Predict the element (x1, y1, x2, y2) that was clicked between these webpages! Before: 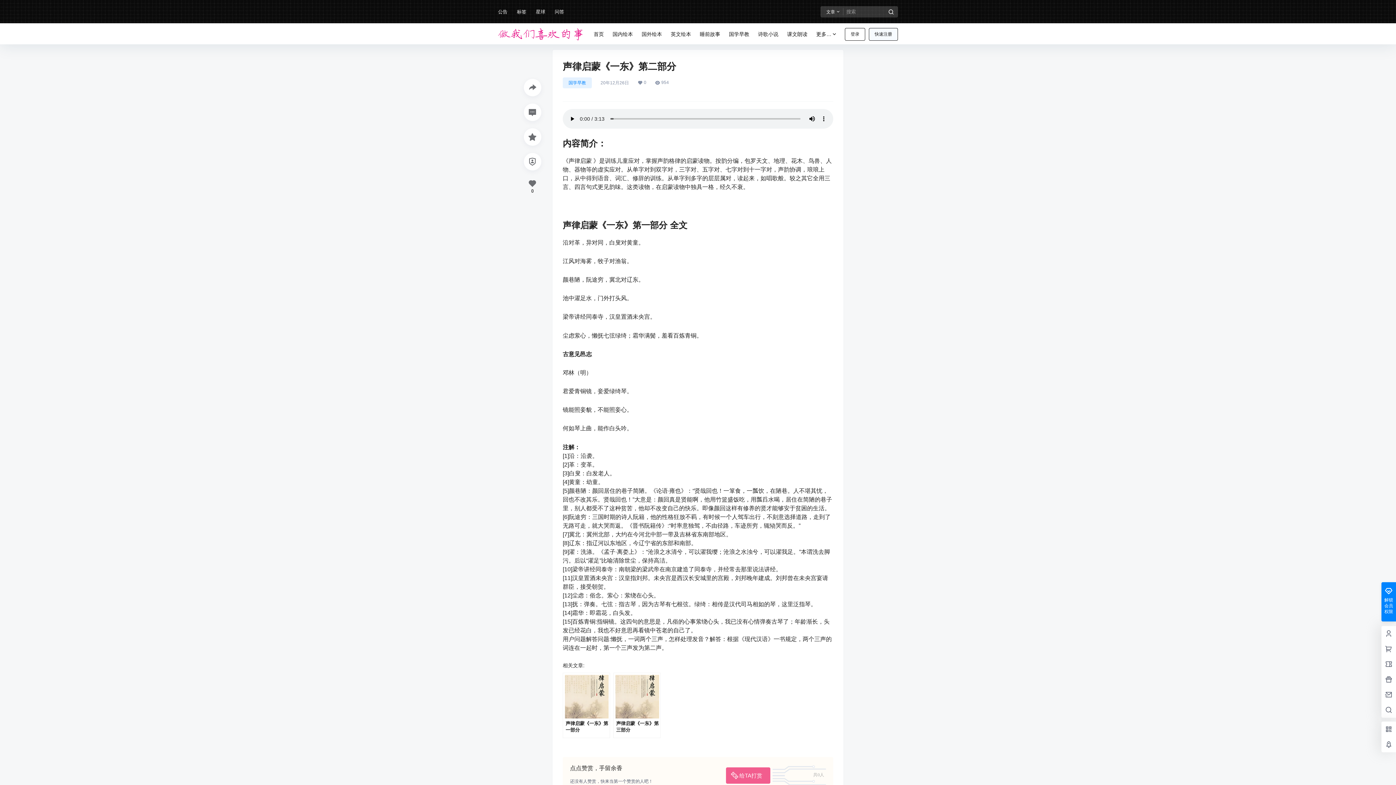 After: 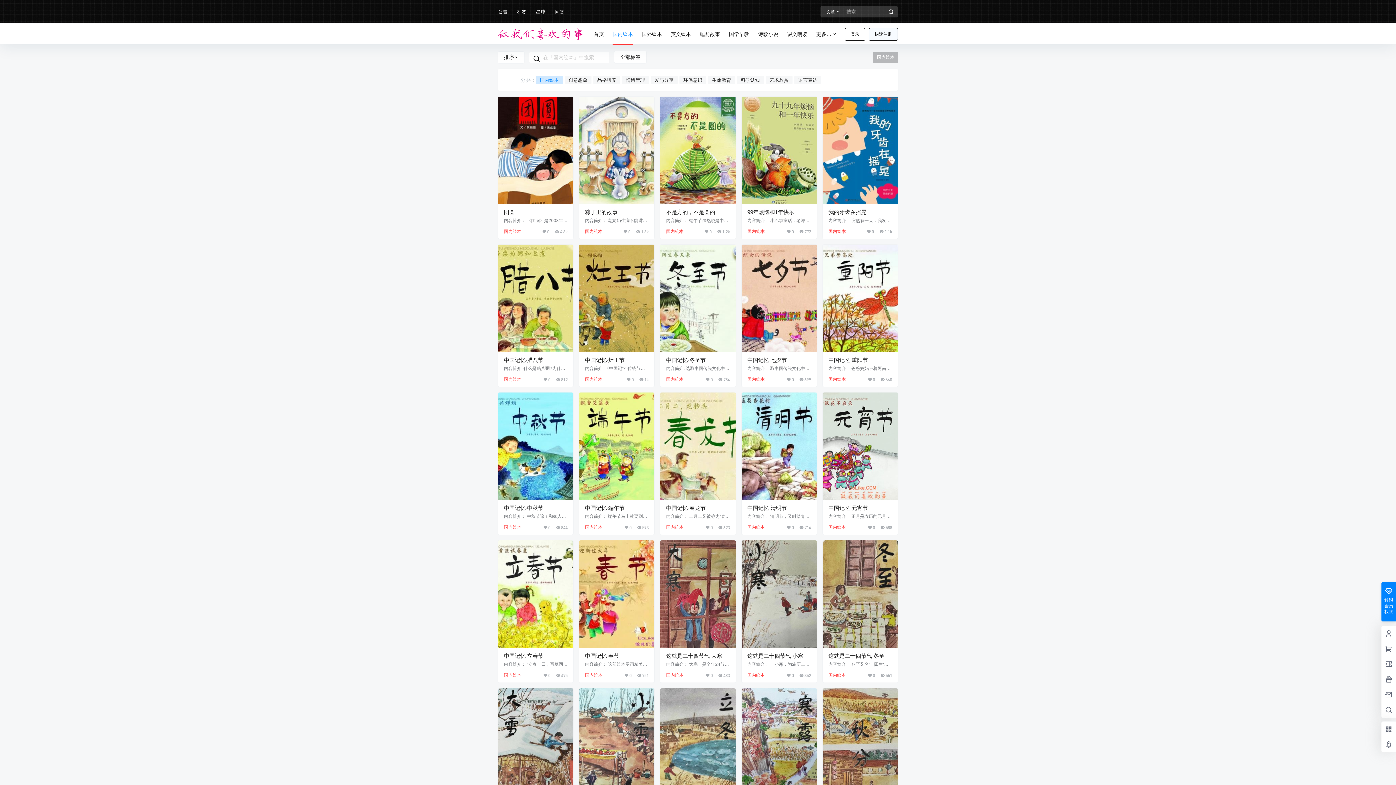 Action: label: 国内绘本 bbox: (608, 23, 637, 44)